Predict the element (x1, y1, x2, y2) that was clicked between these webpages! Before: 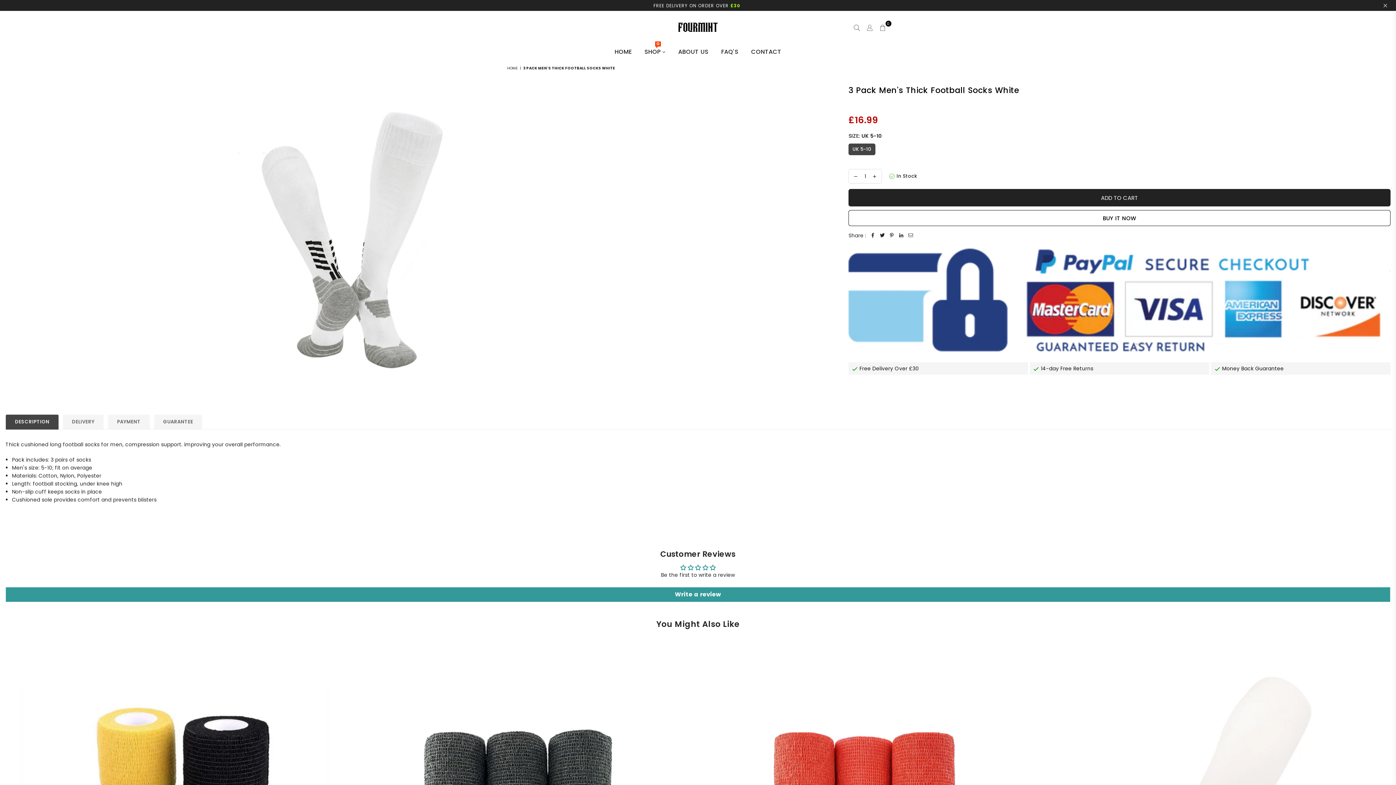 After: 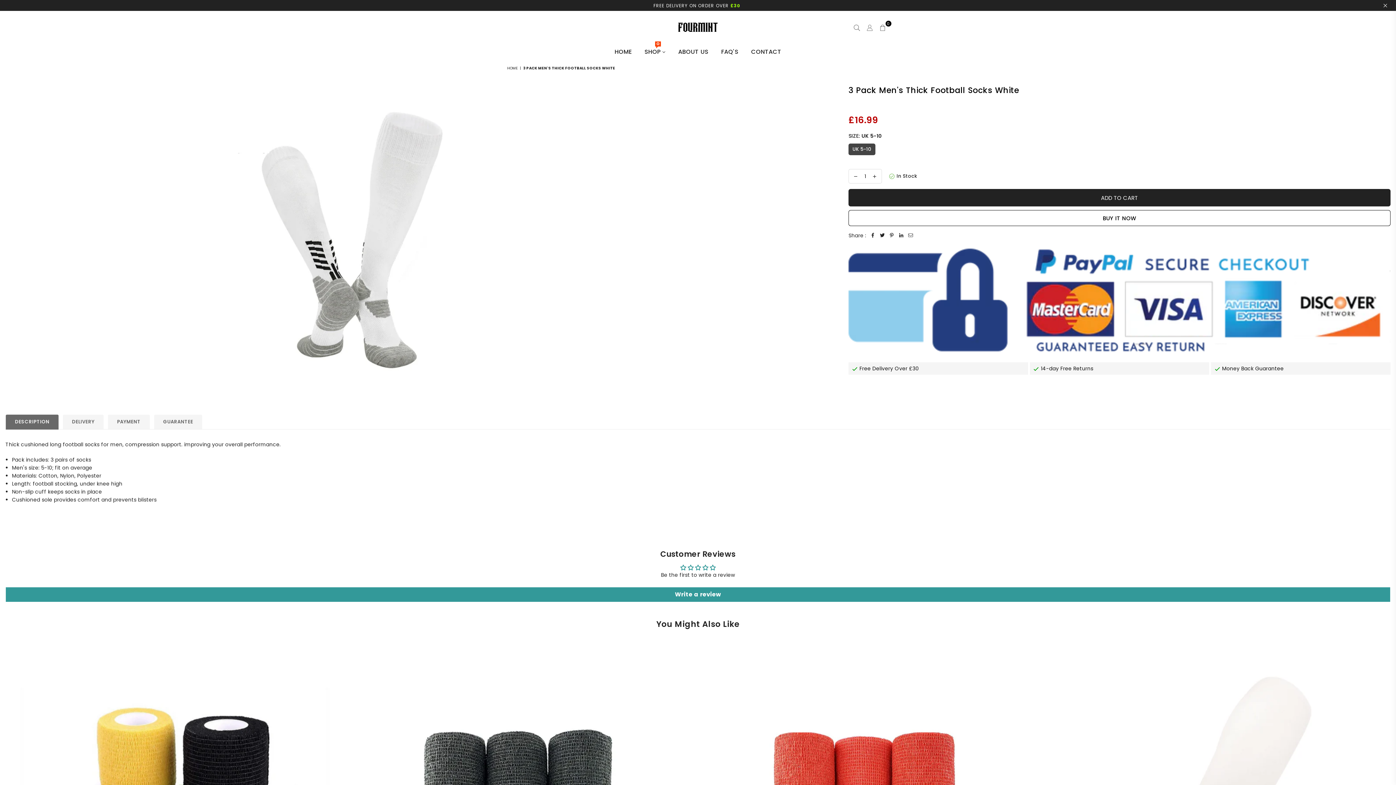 Action: bbox: (5, 414, 58, 429) label: DESCRIPTION